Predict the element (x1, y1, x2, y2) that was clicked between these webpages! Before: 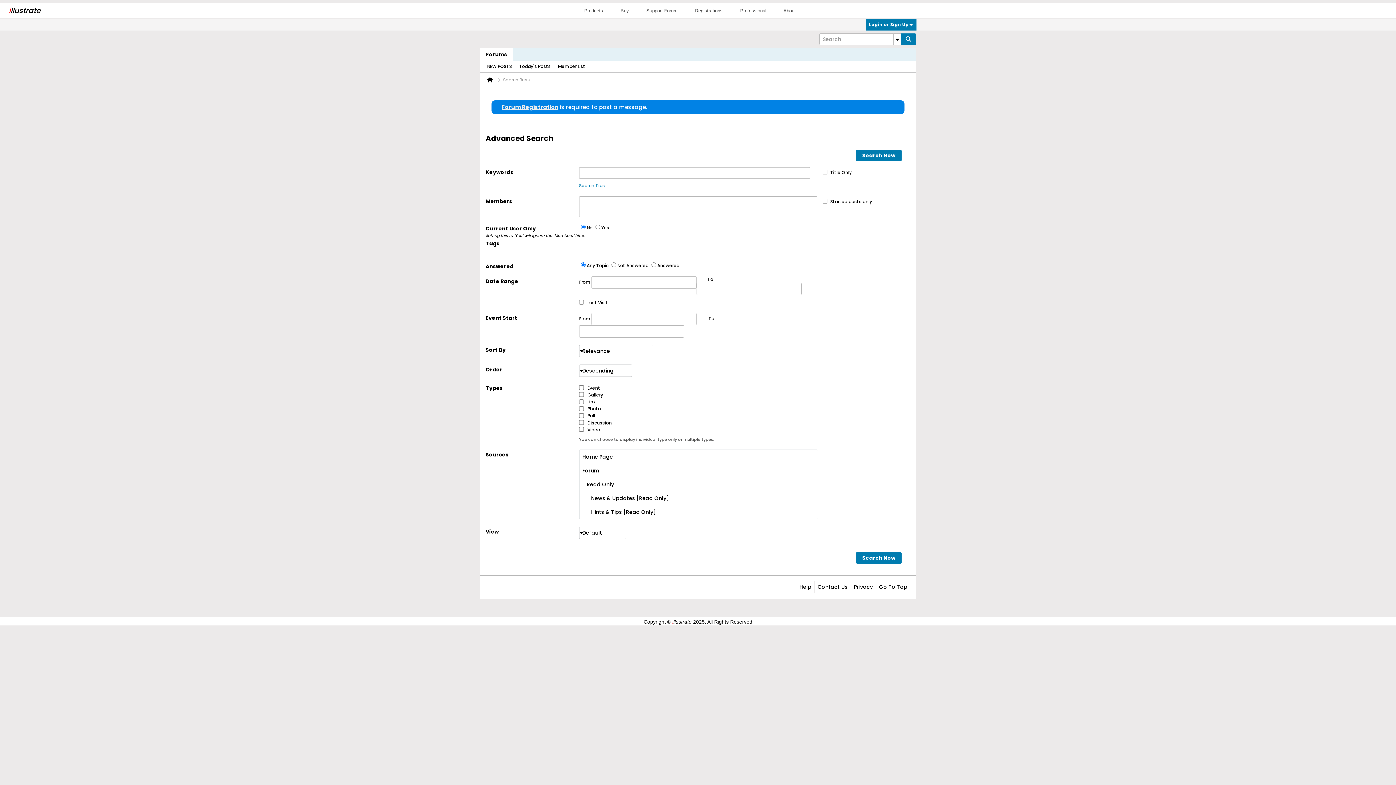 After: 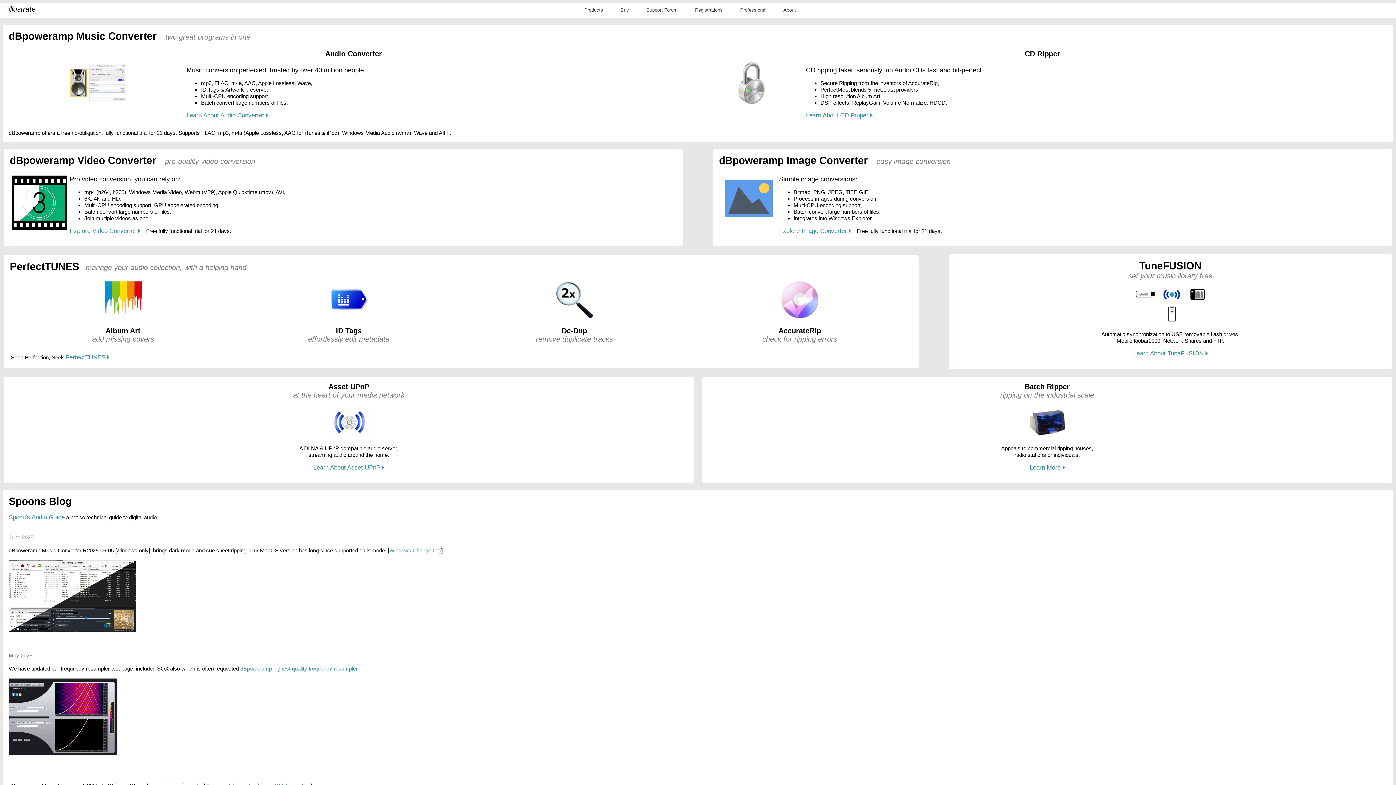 Action: label: illustrate bbox: (8, 5, 40, 16)